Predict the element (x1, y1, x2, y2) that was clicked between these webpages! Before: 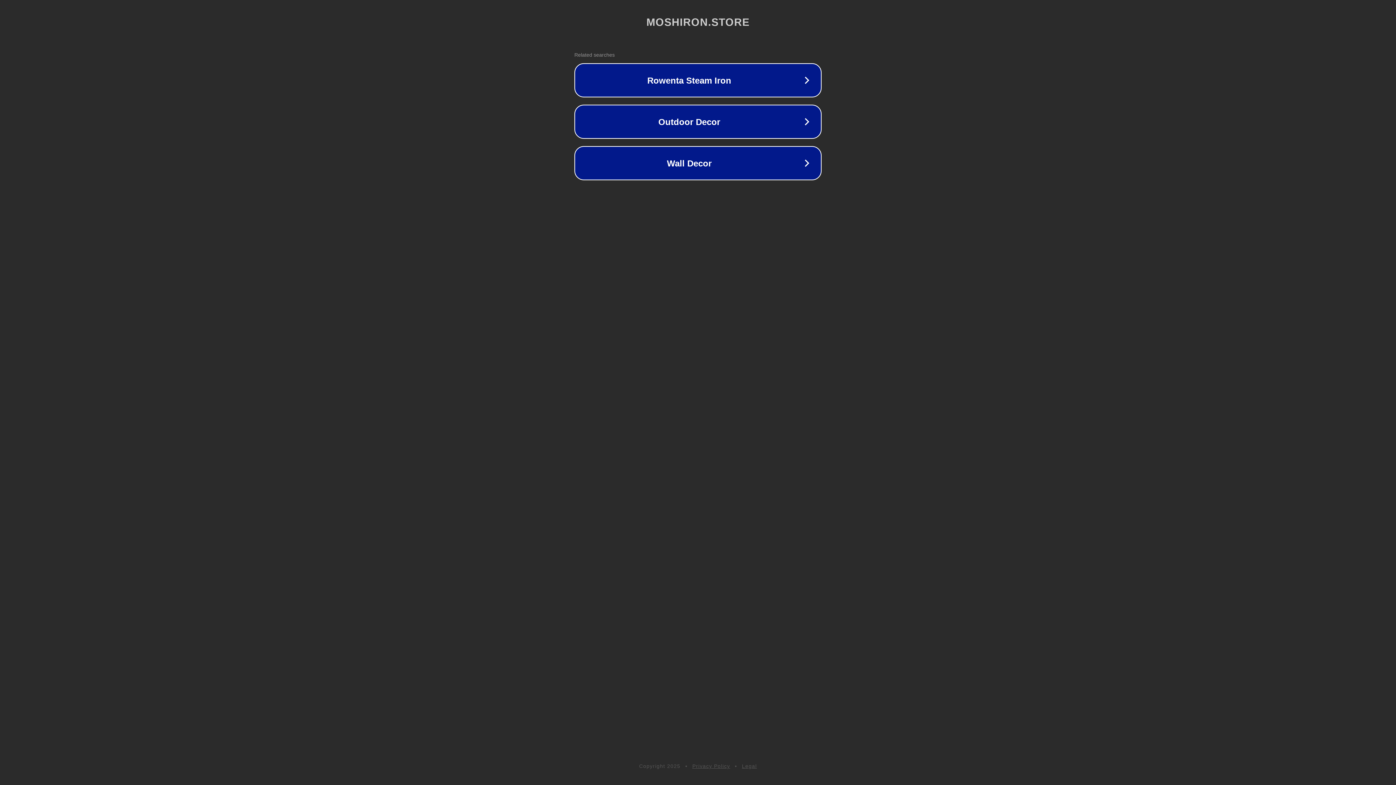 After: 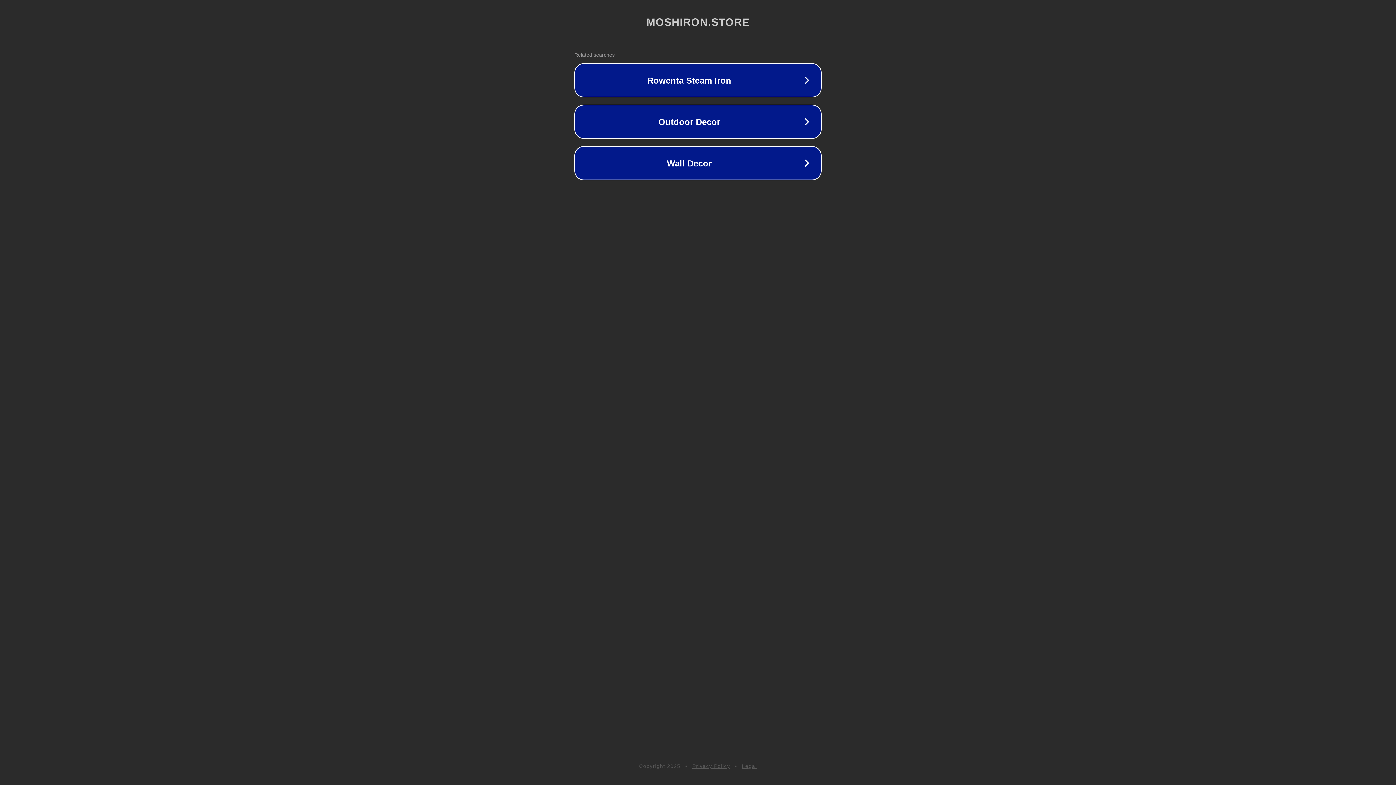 Action: bbox: (742, 763, 757, 769) label: Legal